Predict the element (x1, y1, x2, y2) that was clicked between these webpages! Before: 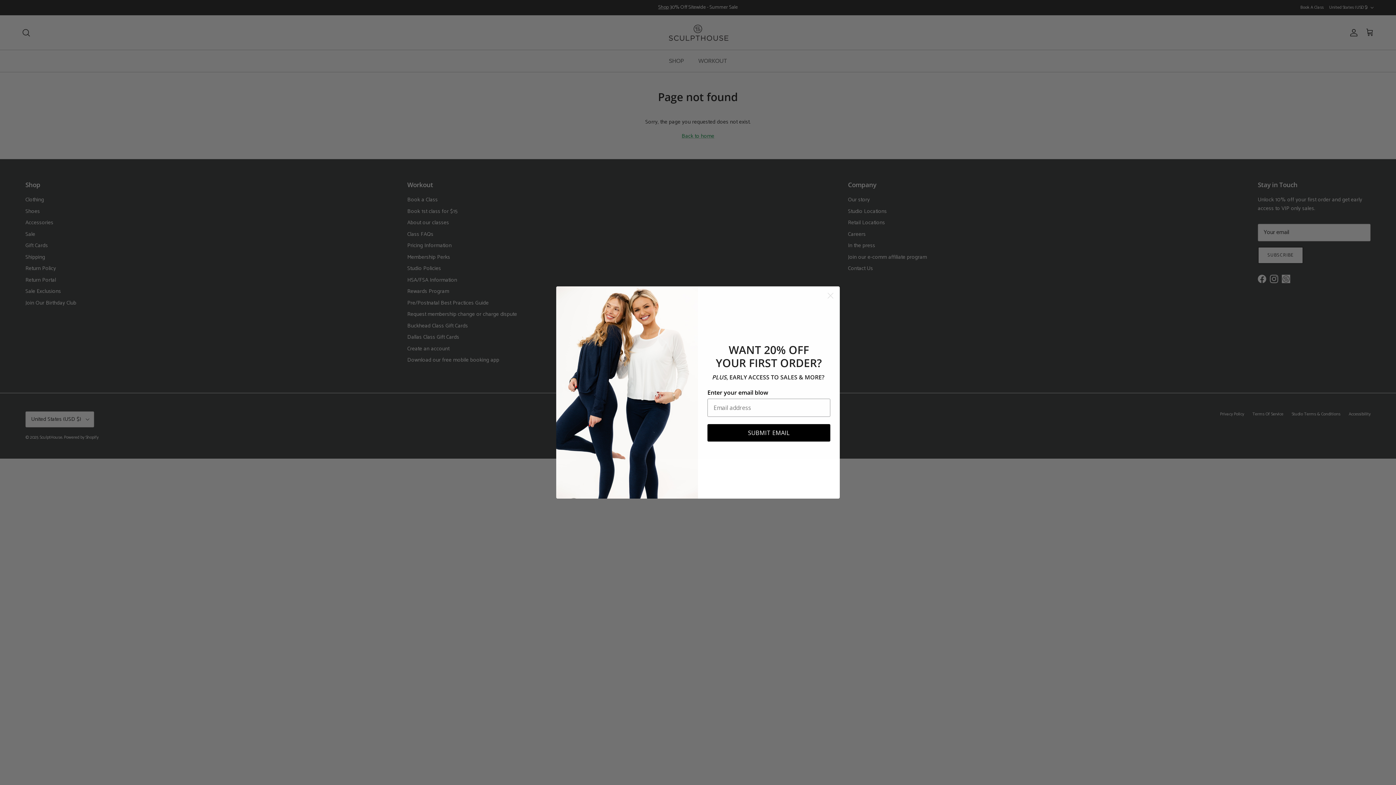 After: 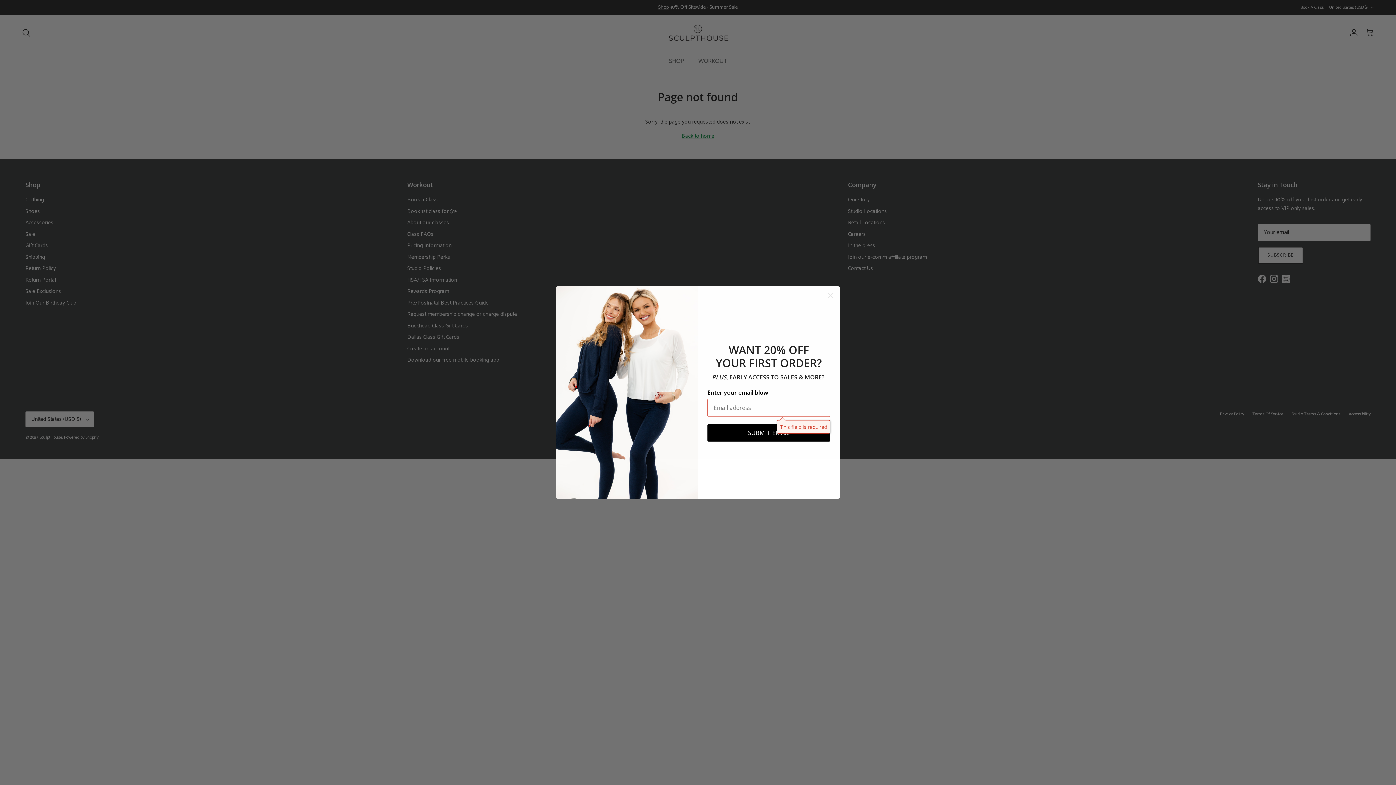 Action: bbox: (707, 424, 830, 441) label: SUBMIT EMAIL